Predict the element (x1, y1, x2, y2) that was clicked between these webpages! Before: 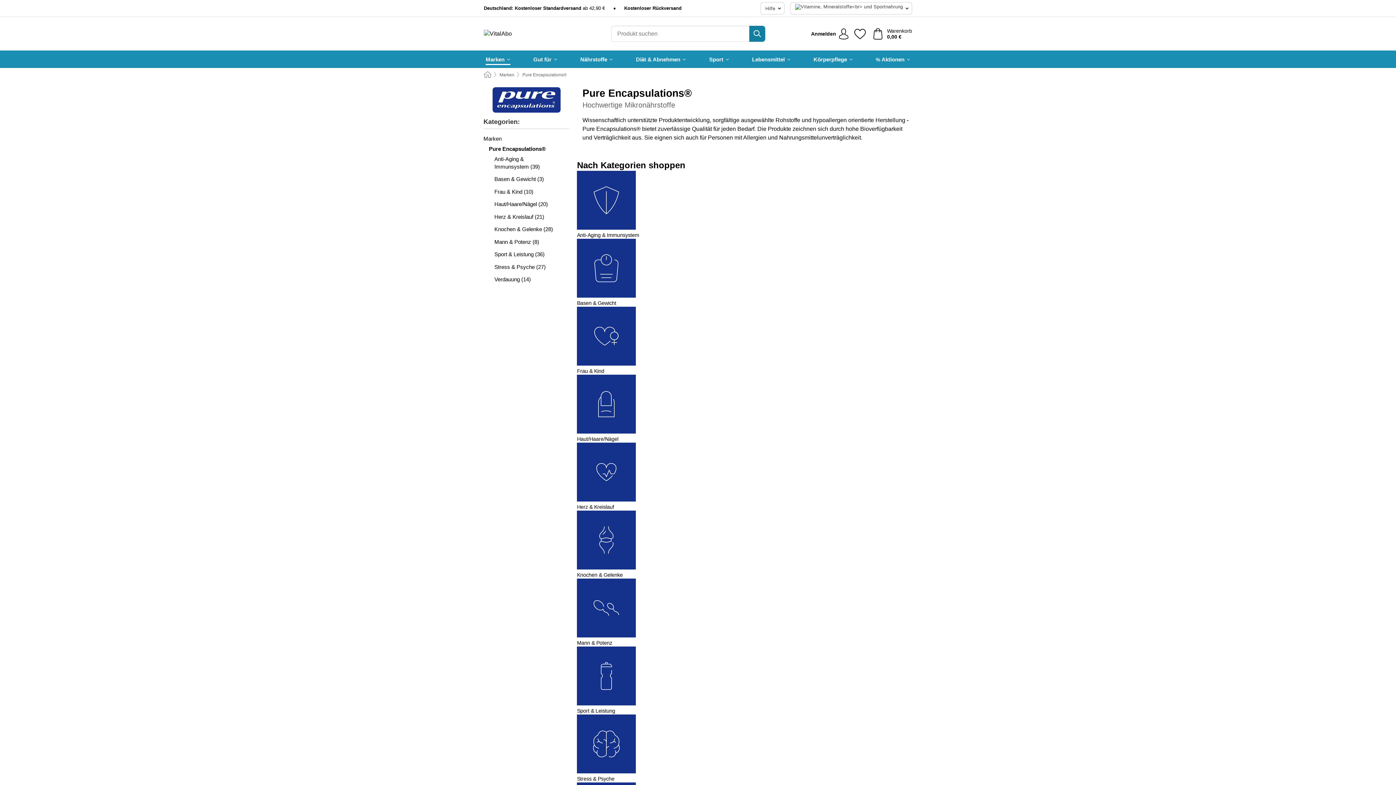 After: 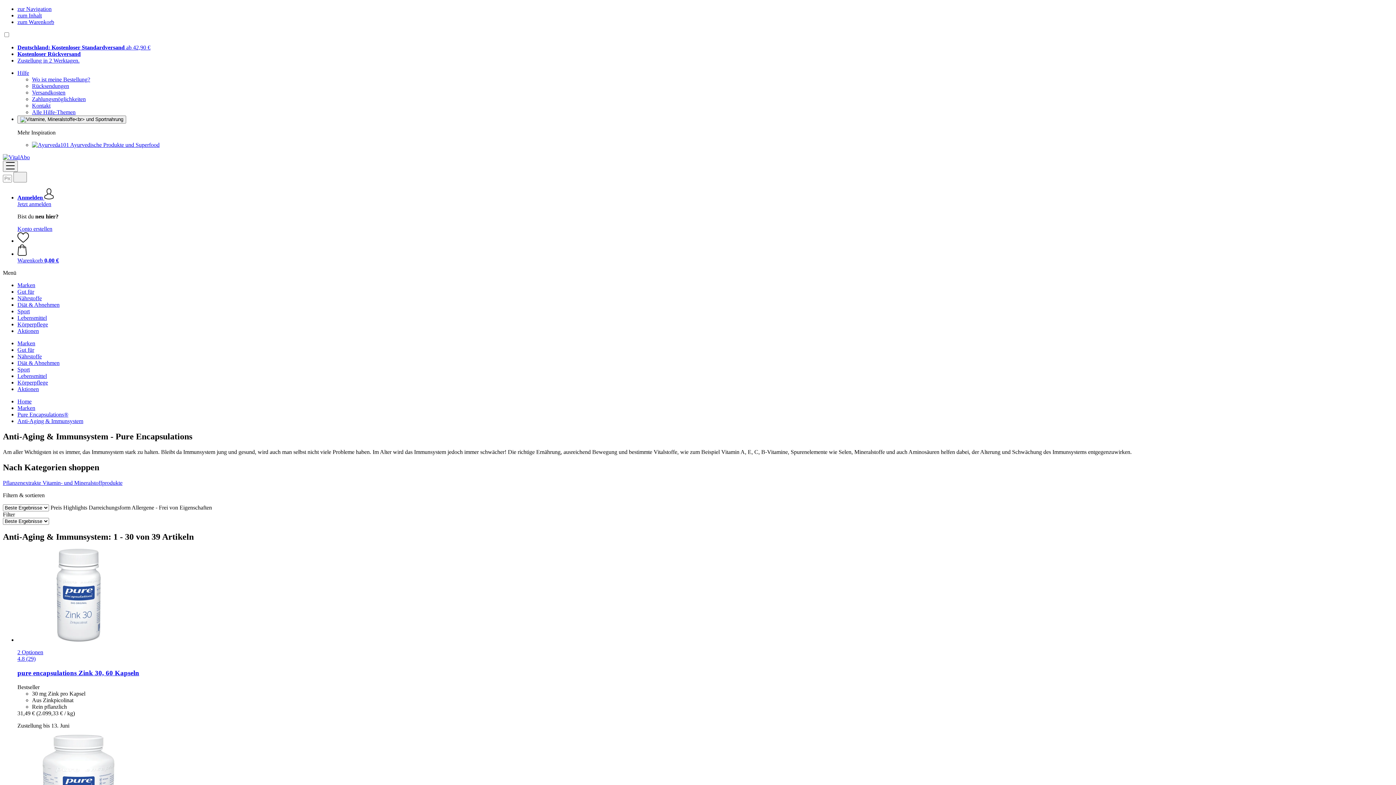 Action: bbox: (577, 170, 915, 238) label: Anti-Aging & Immunsystem